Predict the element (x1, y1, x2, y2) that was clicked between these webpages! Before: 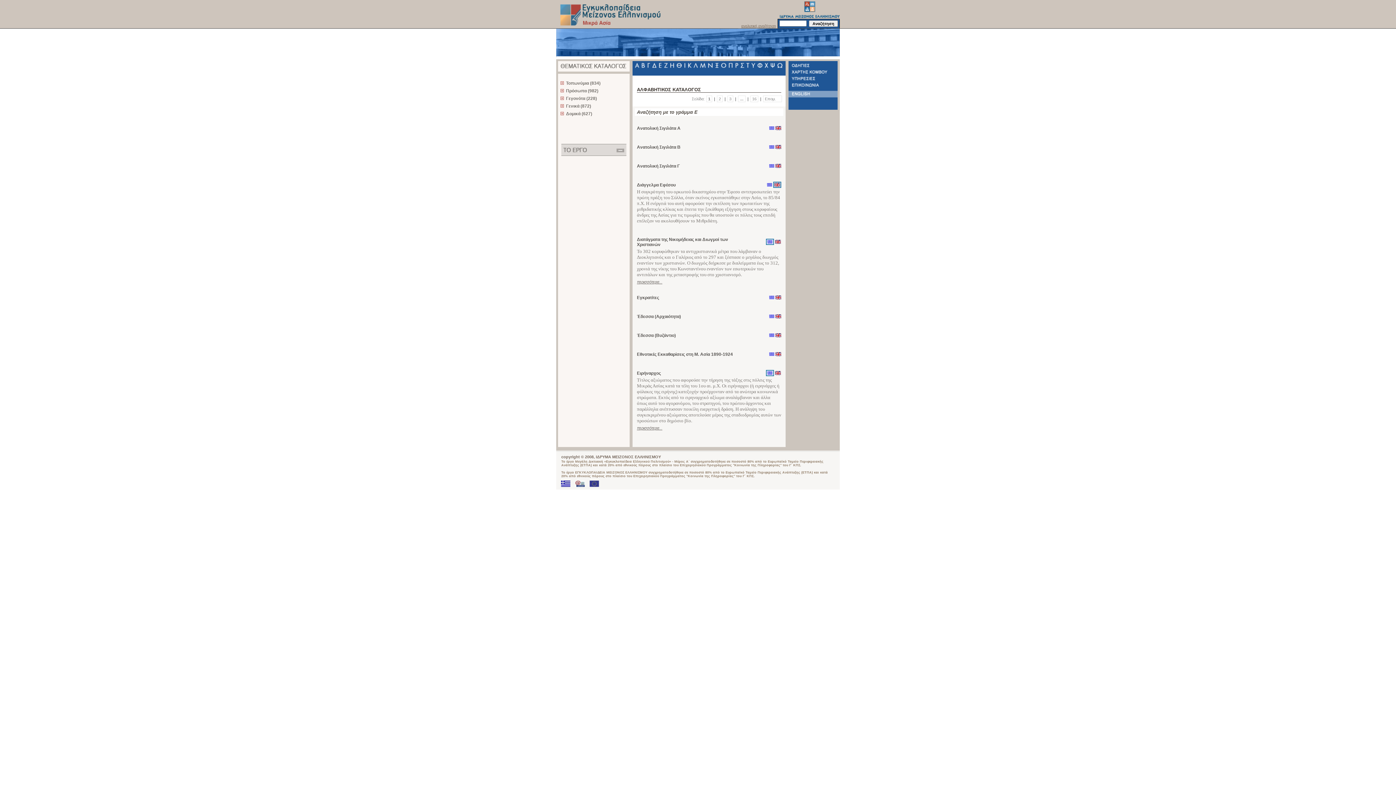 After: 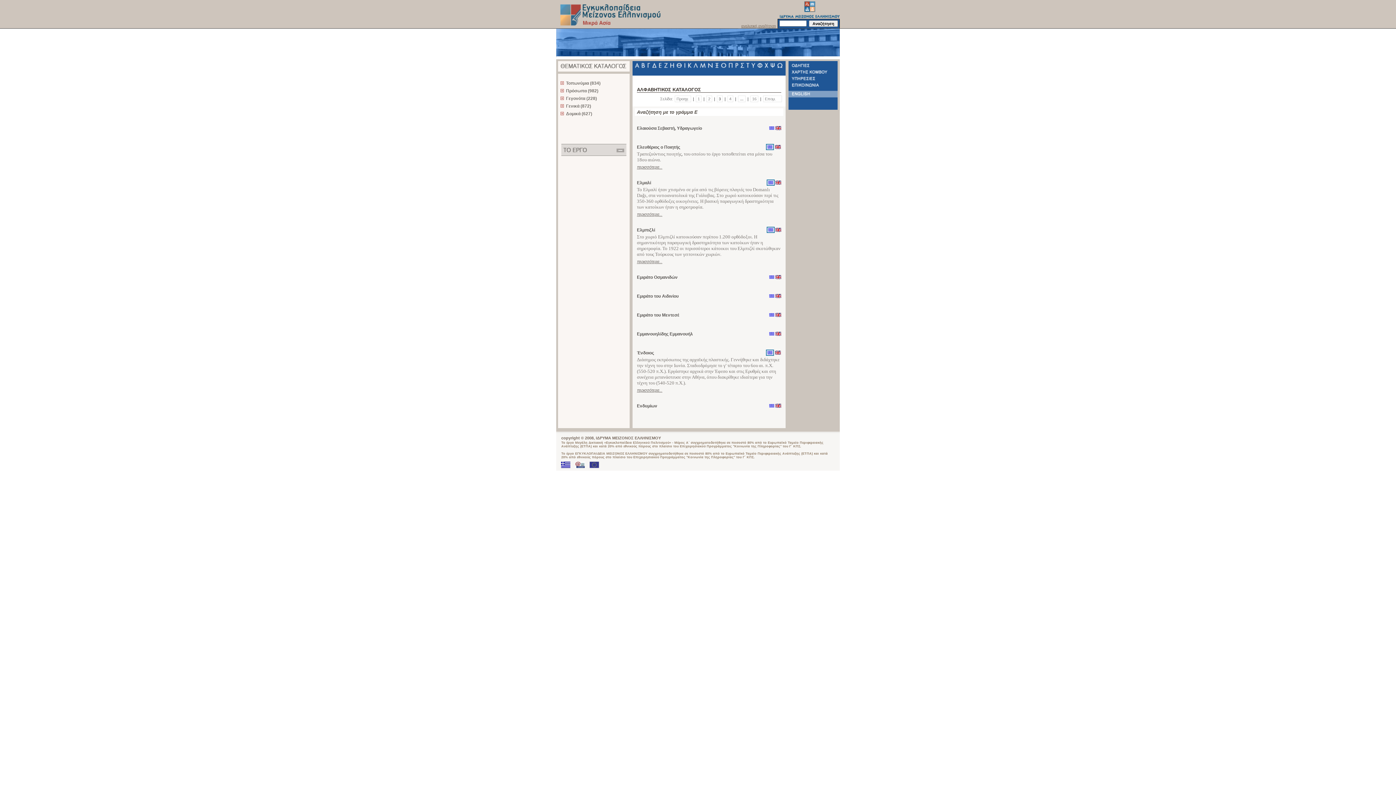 Action: label: 3 bbox: (729, 96, 731, 101)